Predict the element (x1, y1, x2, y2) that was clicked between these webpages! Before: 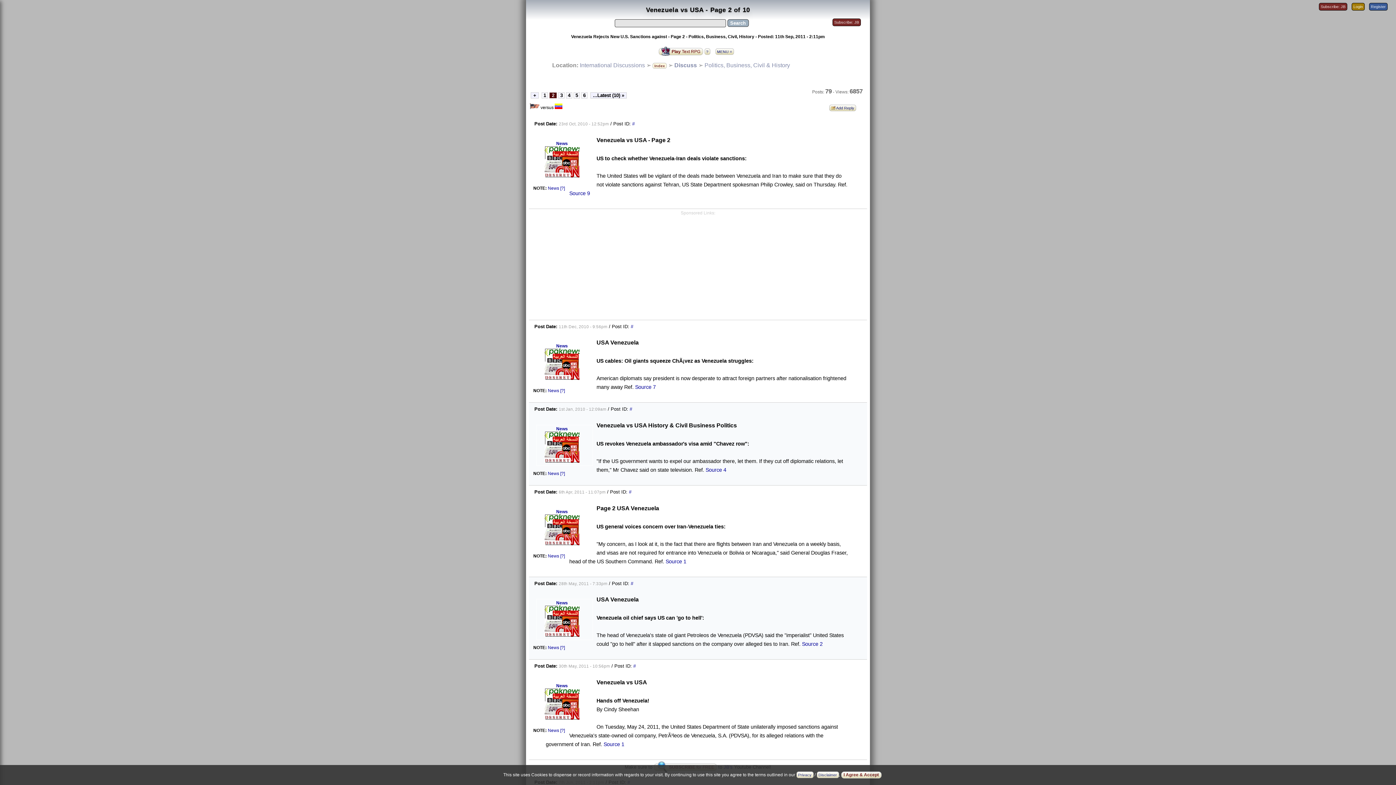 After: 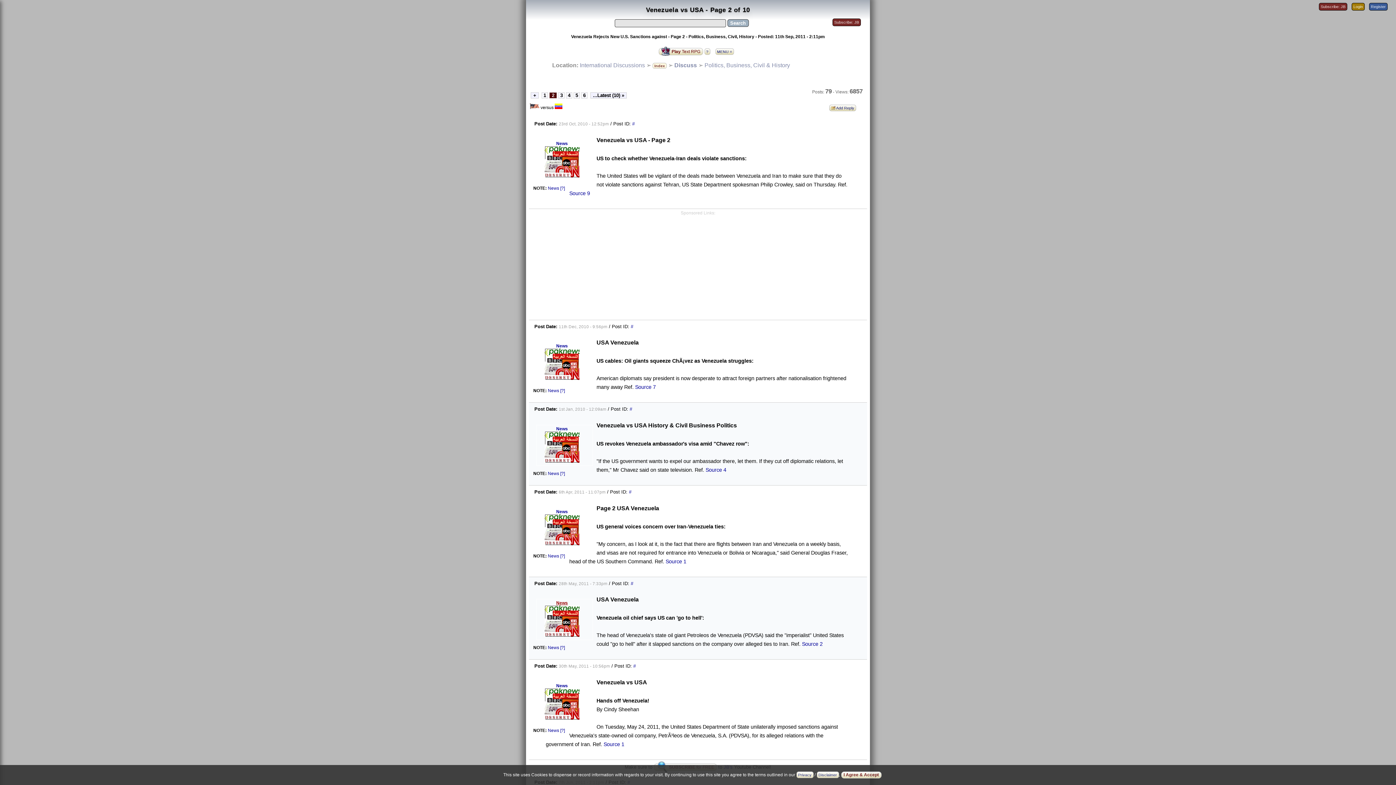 Action: bbox: (556, 600, 568, 605) label: News